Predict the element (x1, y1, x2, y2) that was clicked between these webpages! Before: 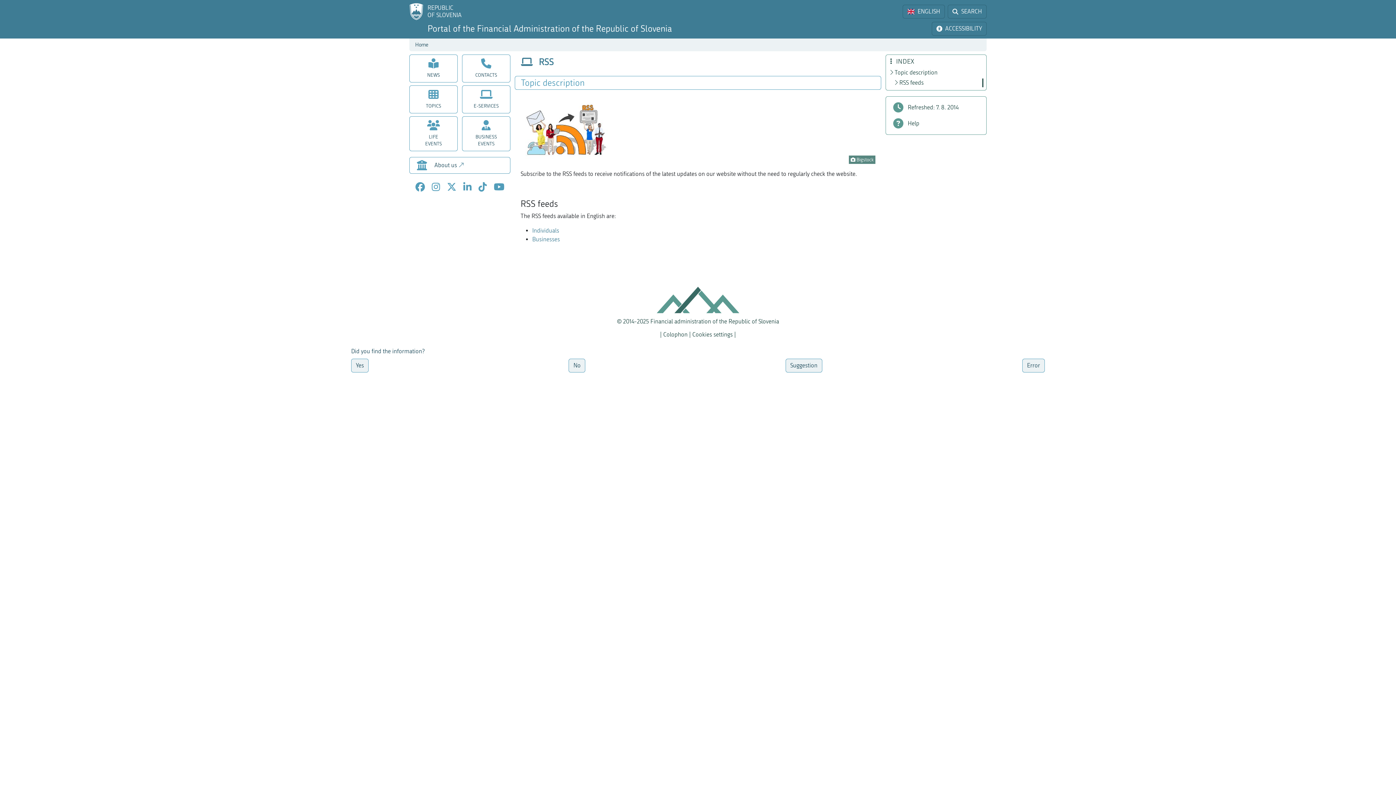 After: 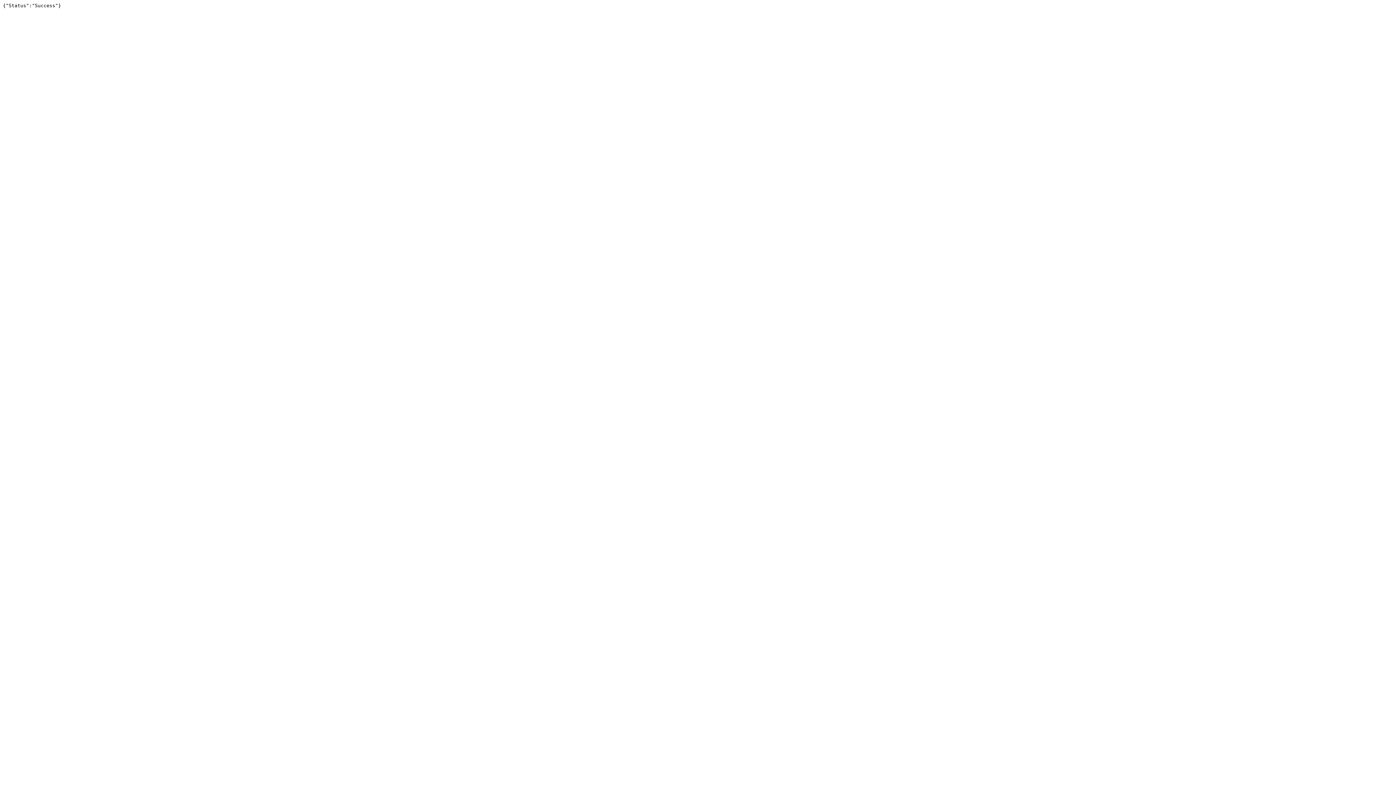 Action: label: Yes bbox: (351, 358, 368, 372)